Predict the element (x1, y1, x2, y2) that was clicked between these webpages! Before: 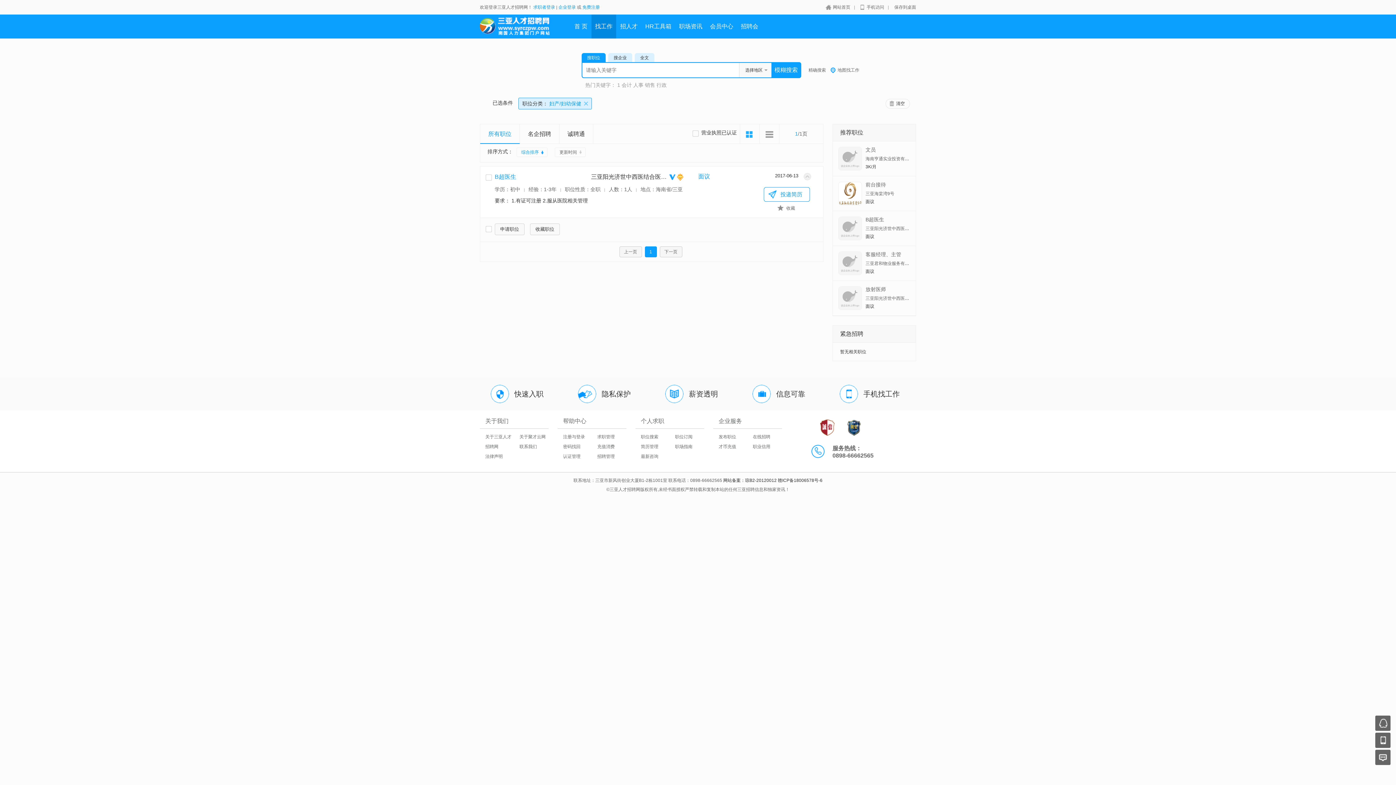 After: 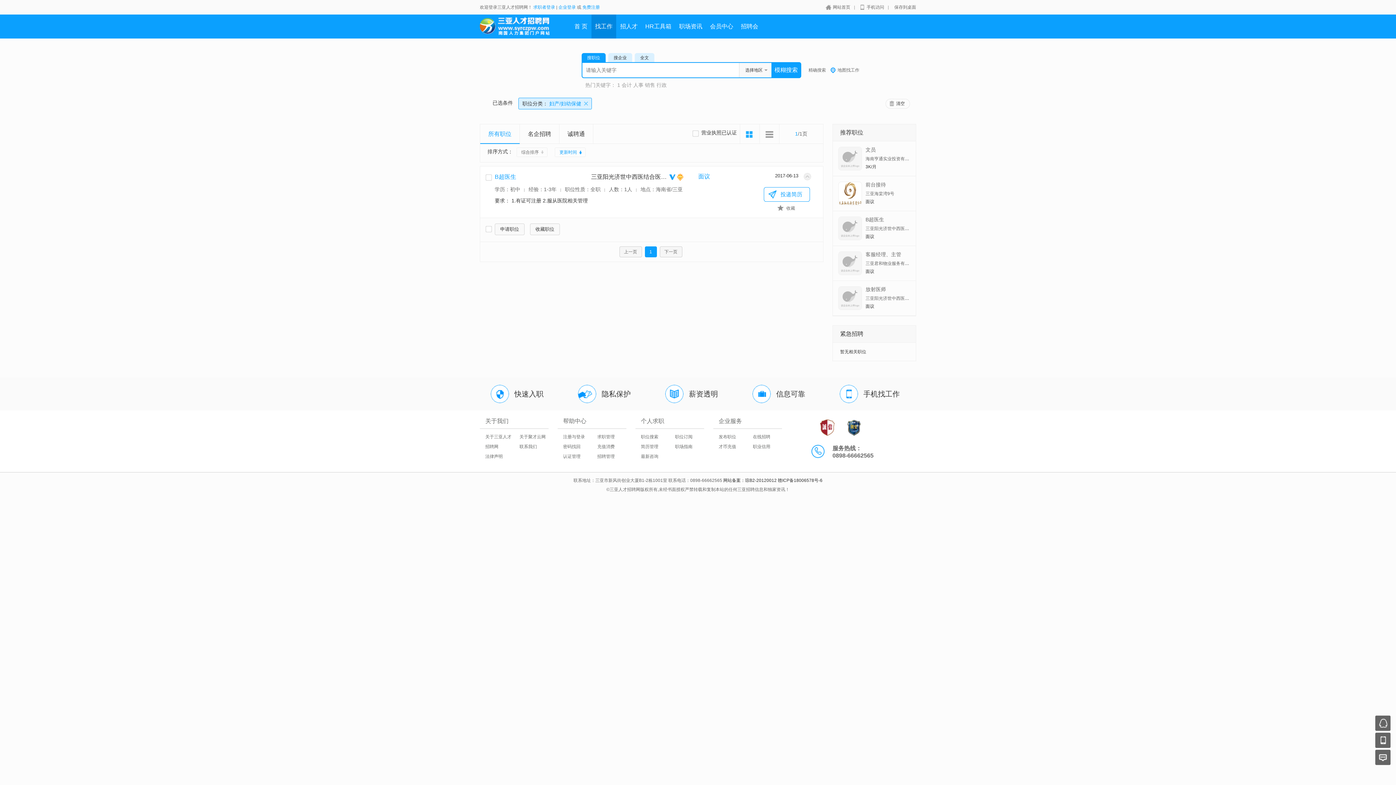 Action: bbox: (554, 147, 585, 157) label: 更新时间